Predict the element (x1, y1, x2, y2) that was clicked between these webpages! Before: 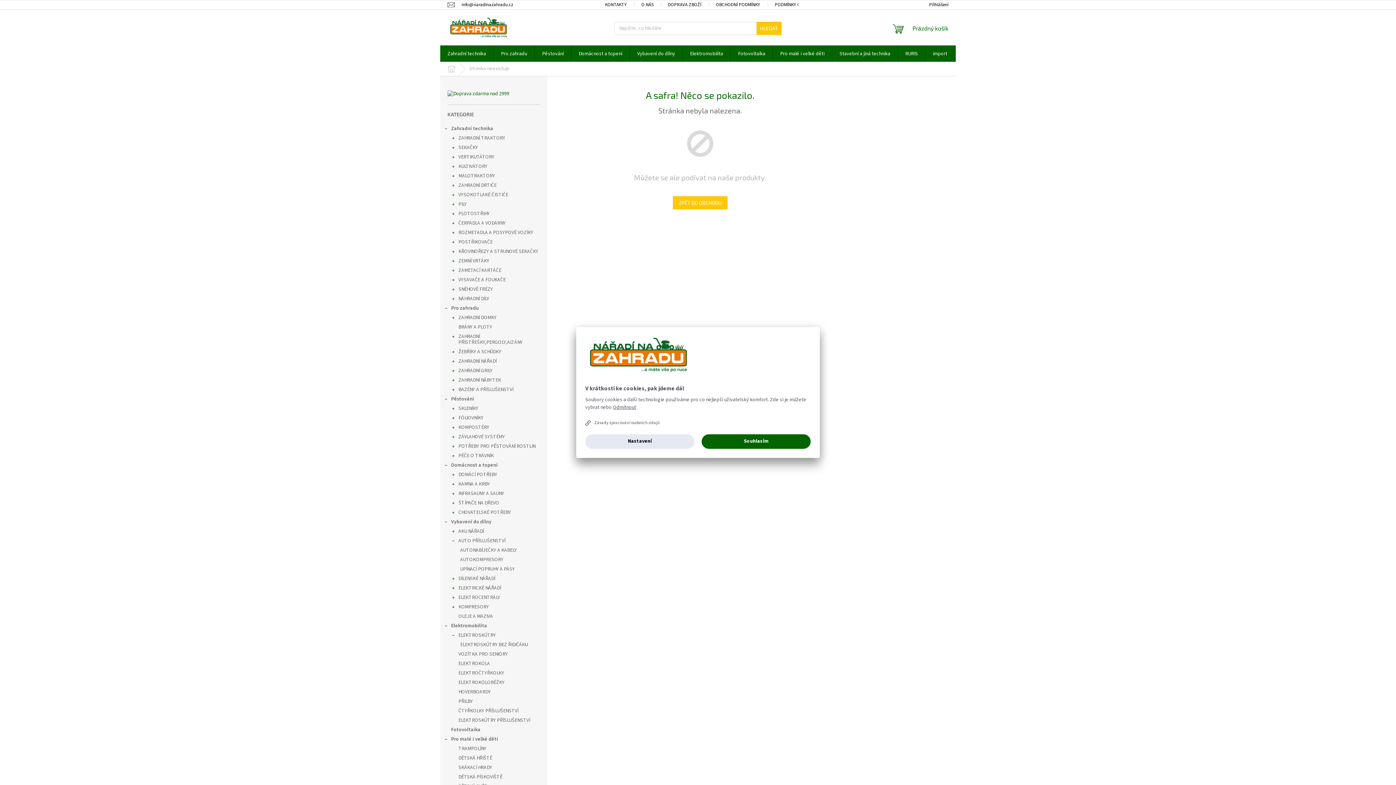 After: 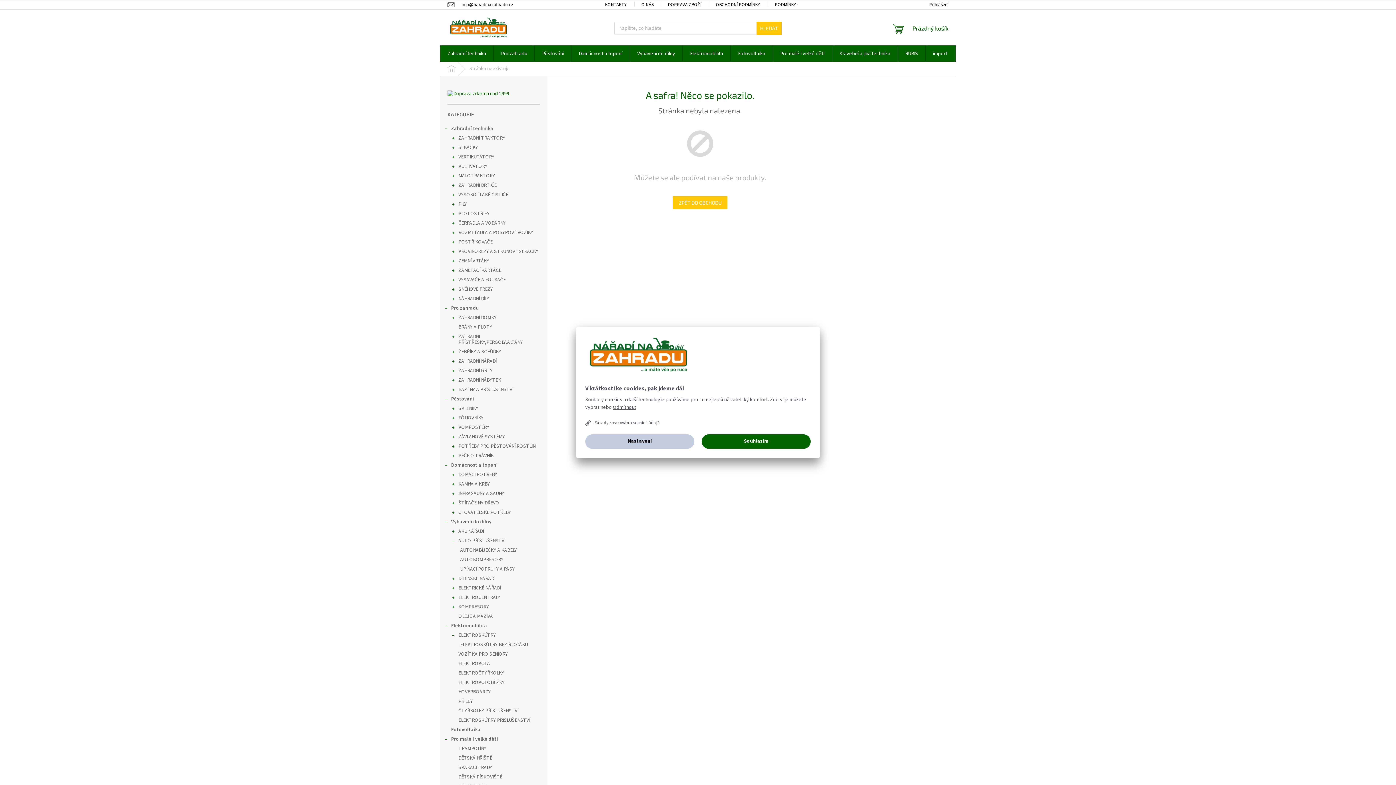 Action: label: Nastavení bbox: (585, 434, 694, 449)